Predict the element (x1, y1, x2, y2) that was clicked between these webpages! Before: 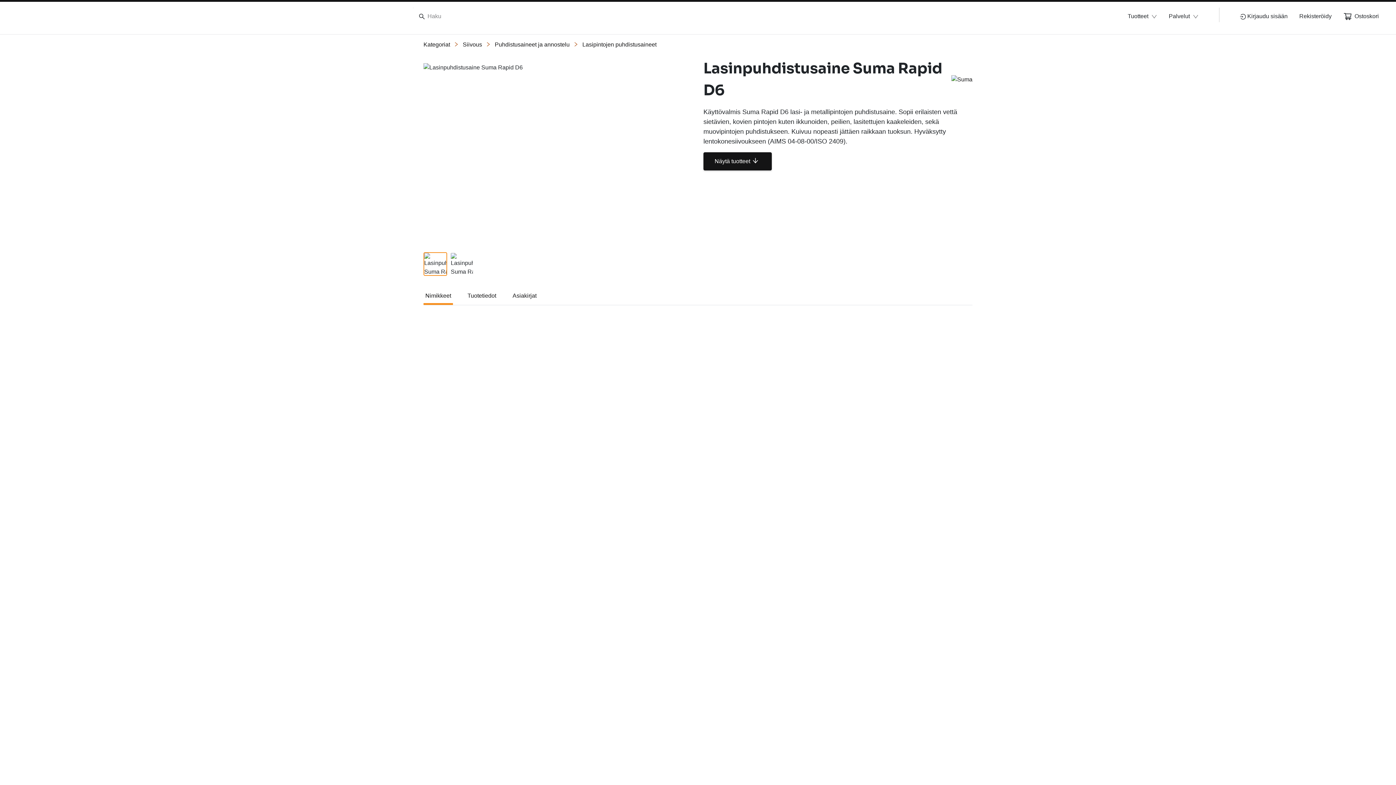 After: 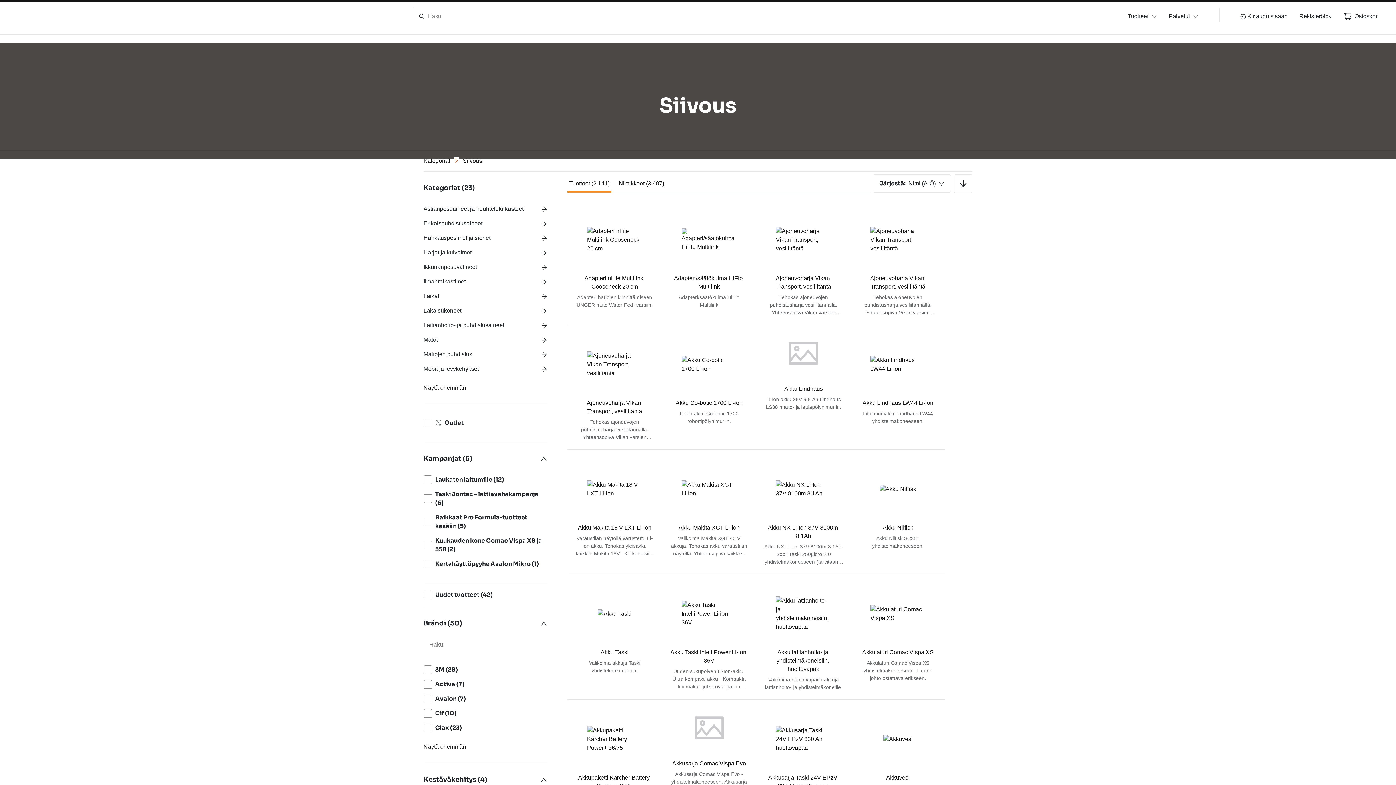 Action: label: Siivous bbox: (462, 40, 493, 49)